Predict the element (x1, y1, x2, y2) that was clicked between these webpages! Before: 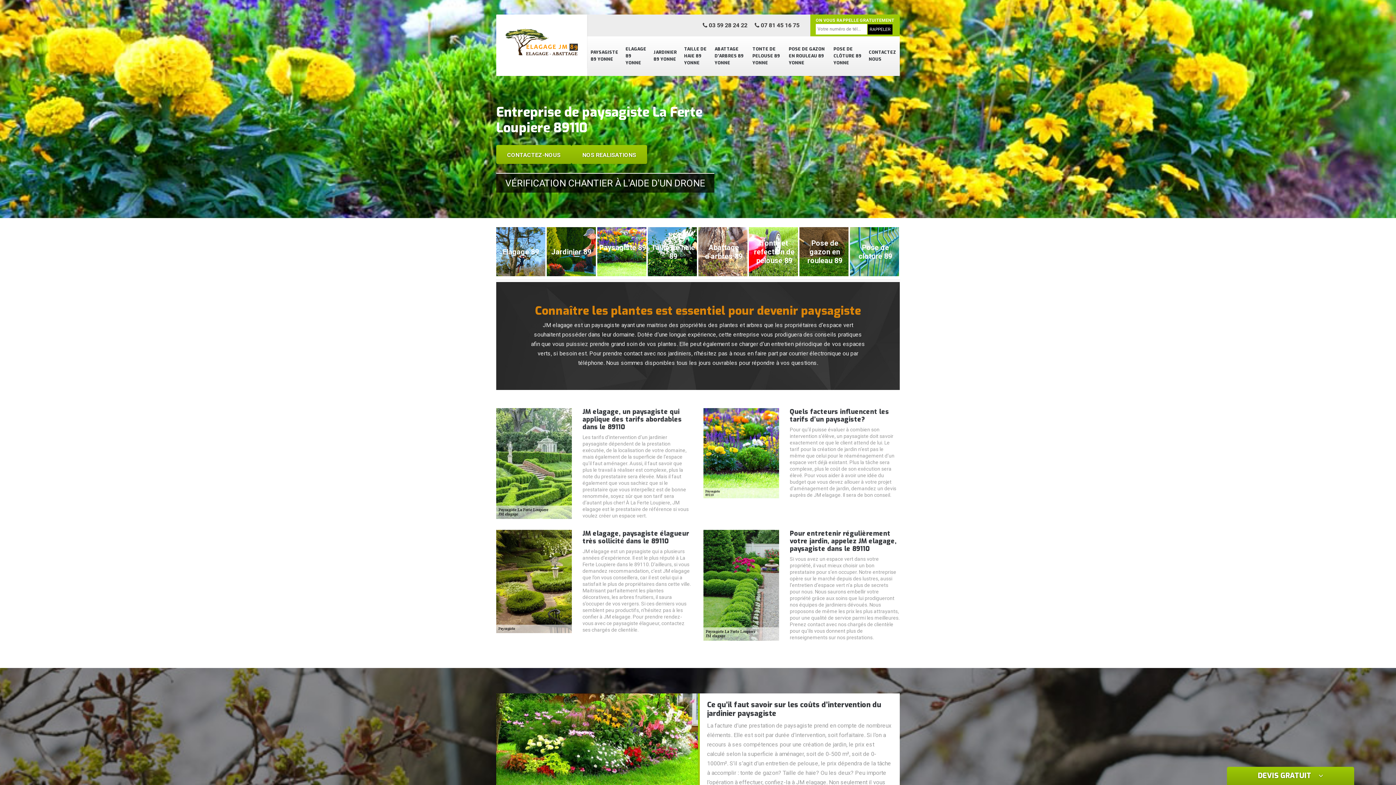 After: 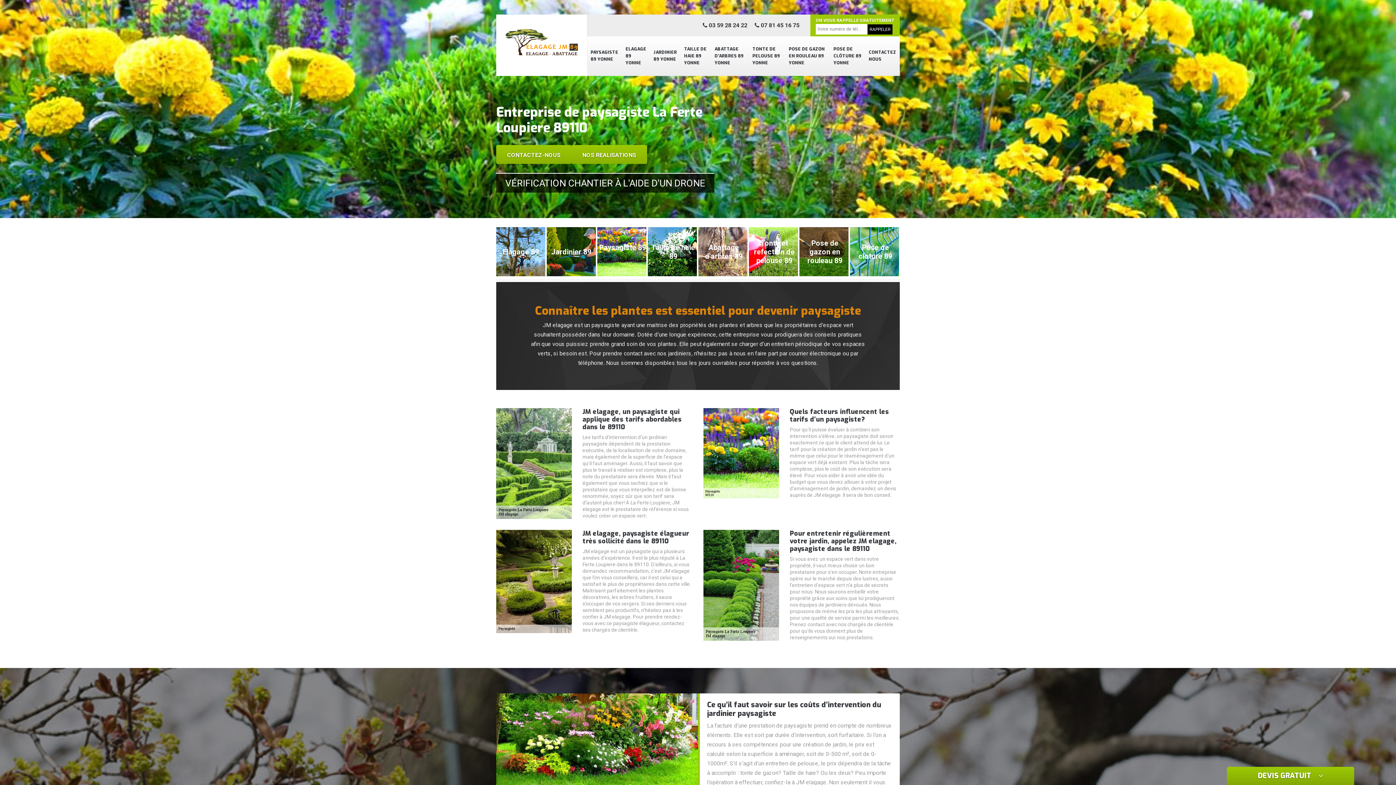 Action: label:  03 59 28 24 22 bbox: (702, 21, 747, 28)